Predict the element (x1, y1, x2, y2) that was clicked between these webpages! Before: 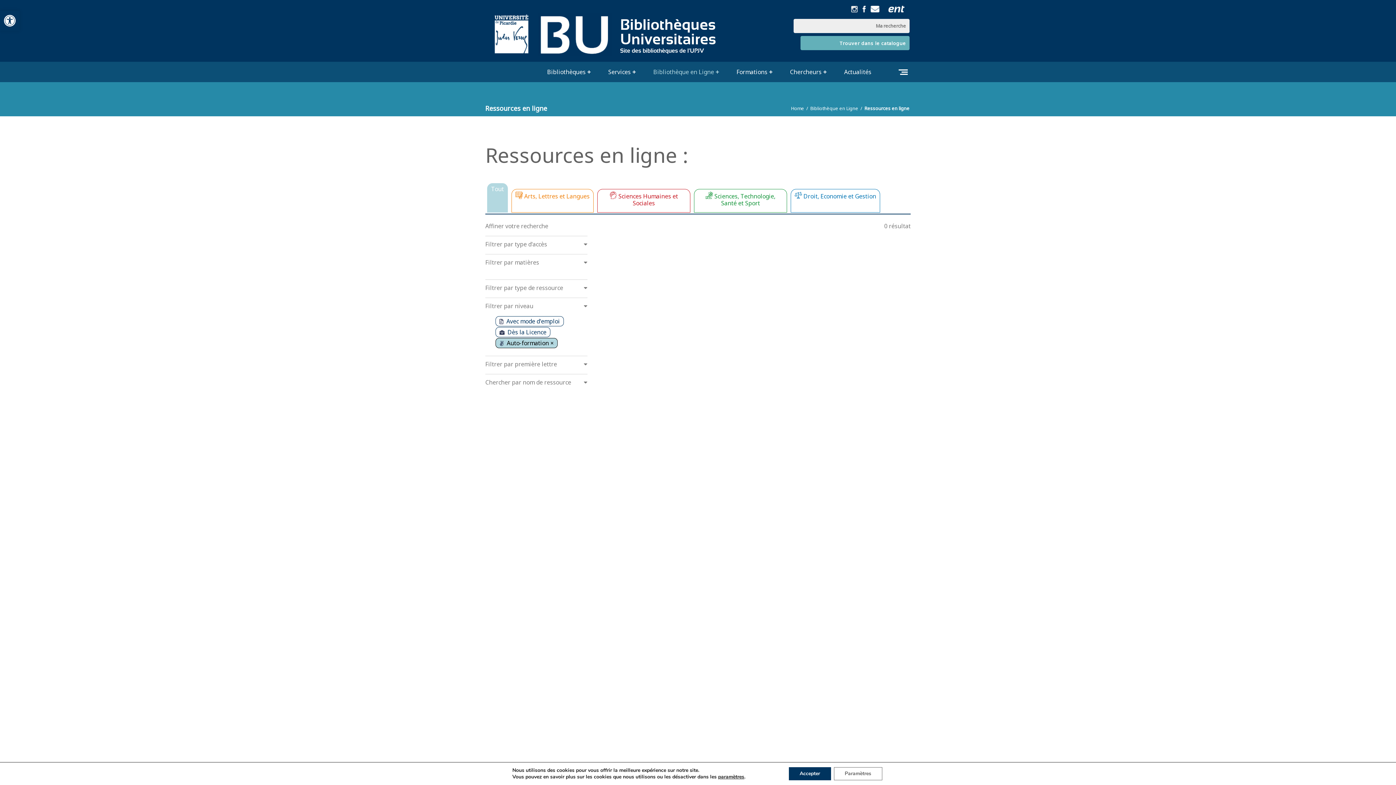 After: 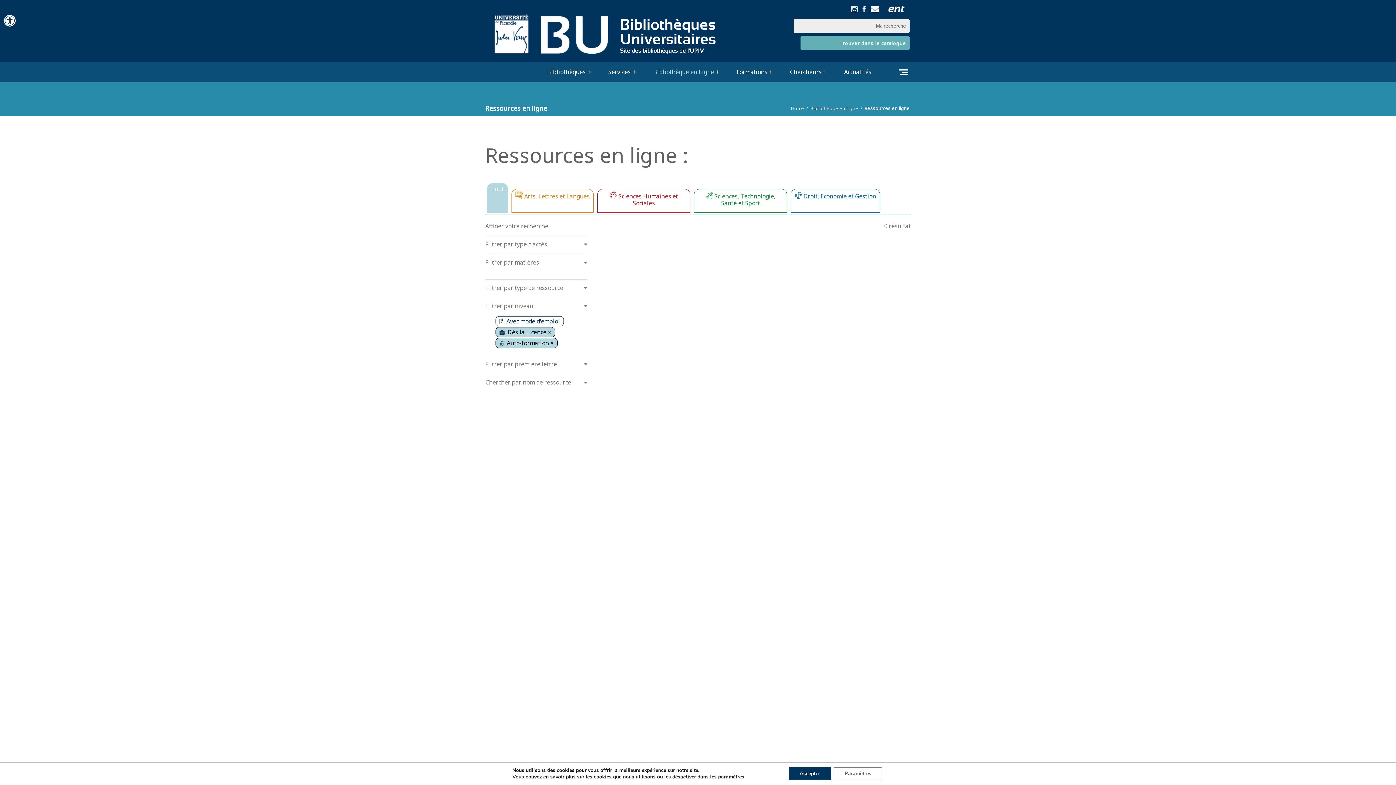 Action: label: Dès la Licence bbox: (495, 327, 550, 337)